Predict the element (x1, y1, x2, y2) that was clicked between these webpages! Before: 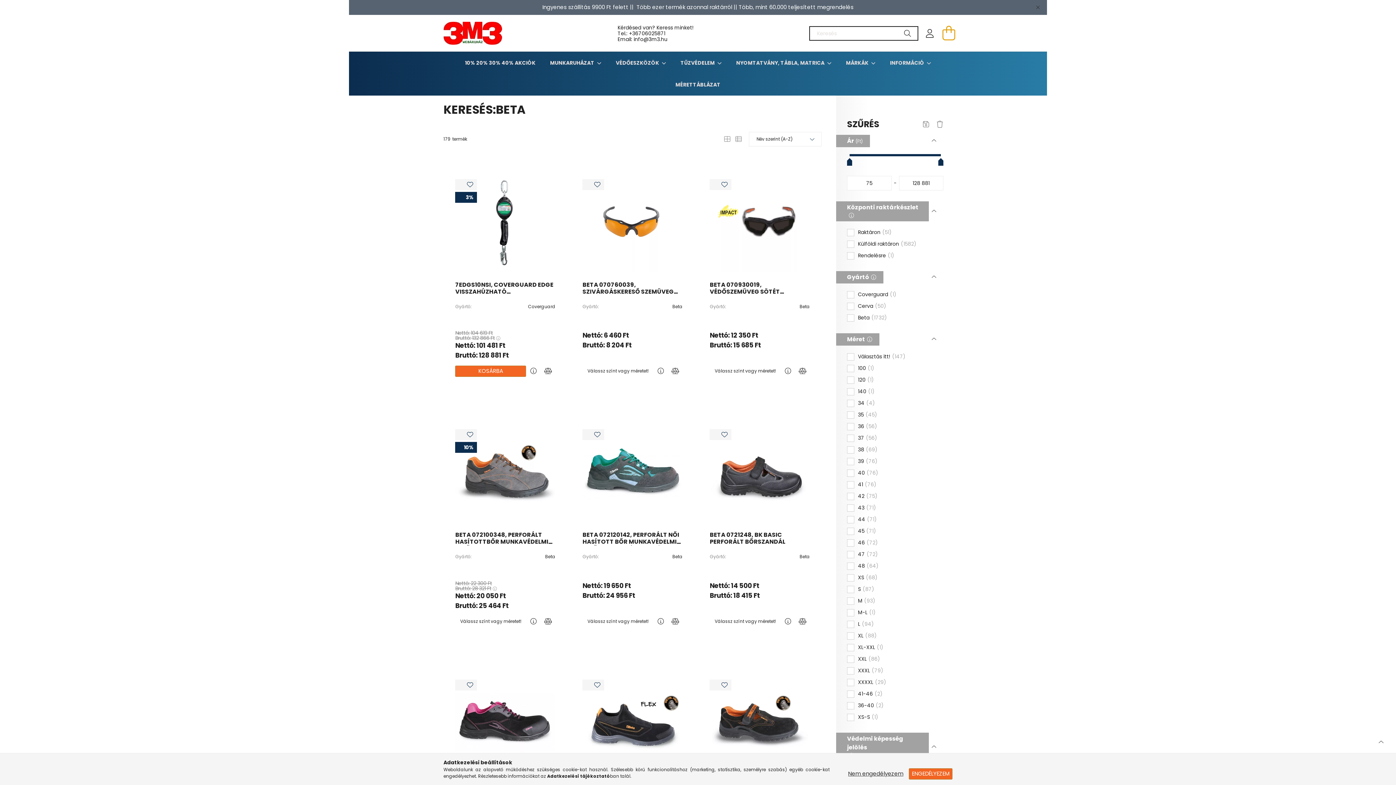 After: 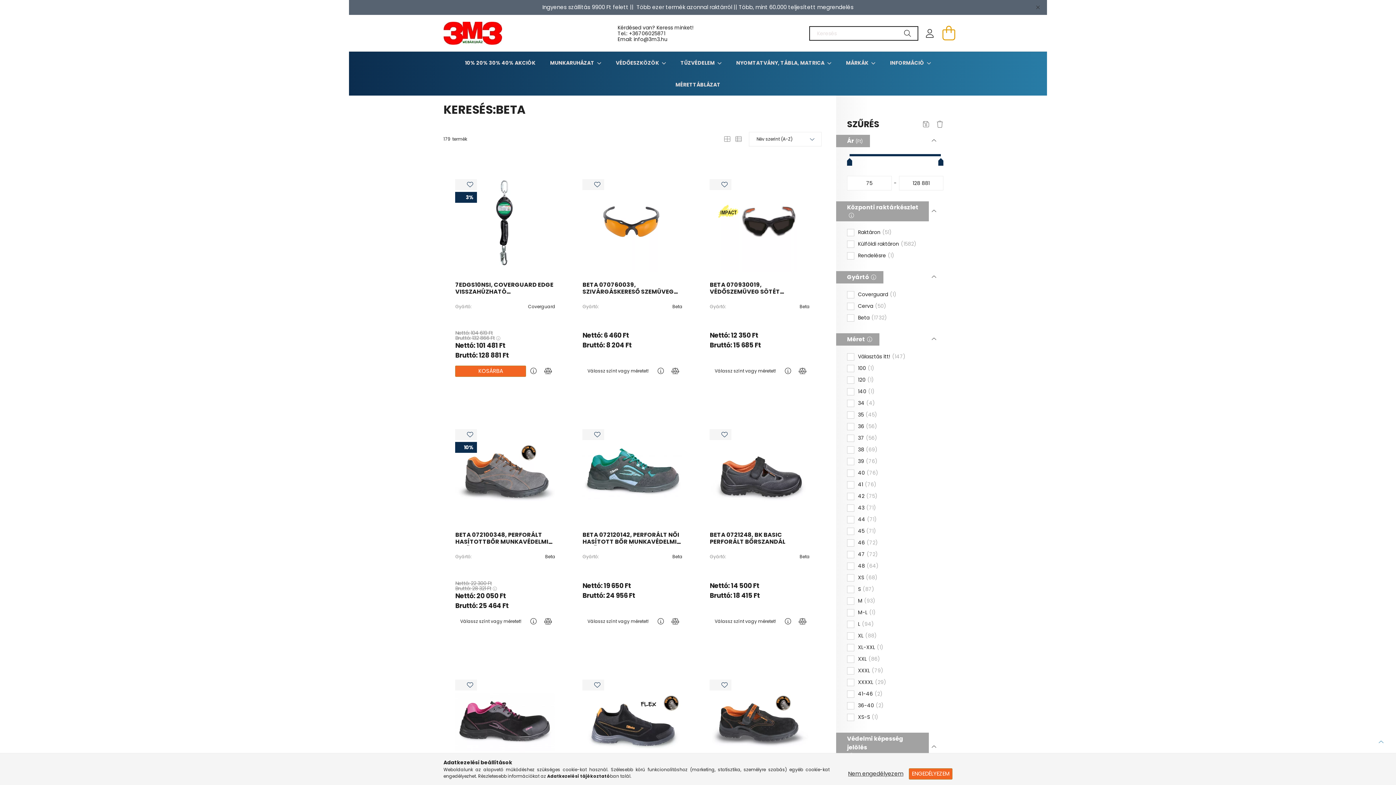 Action: label: jump to top button bbox: (1373, 733, 1389, 749)